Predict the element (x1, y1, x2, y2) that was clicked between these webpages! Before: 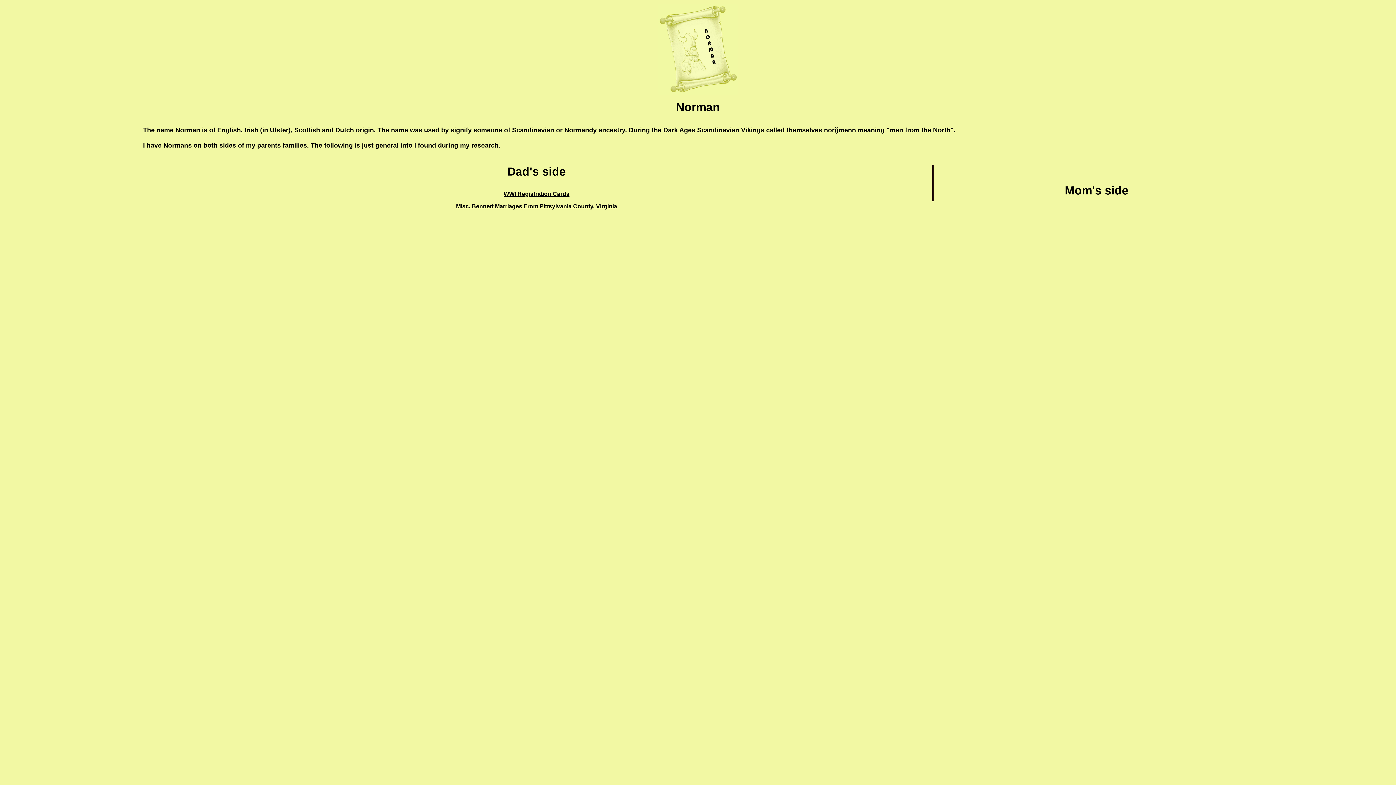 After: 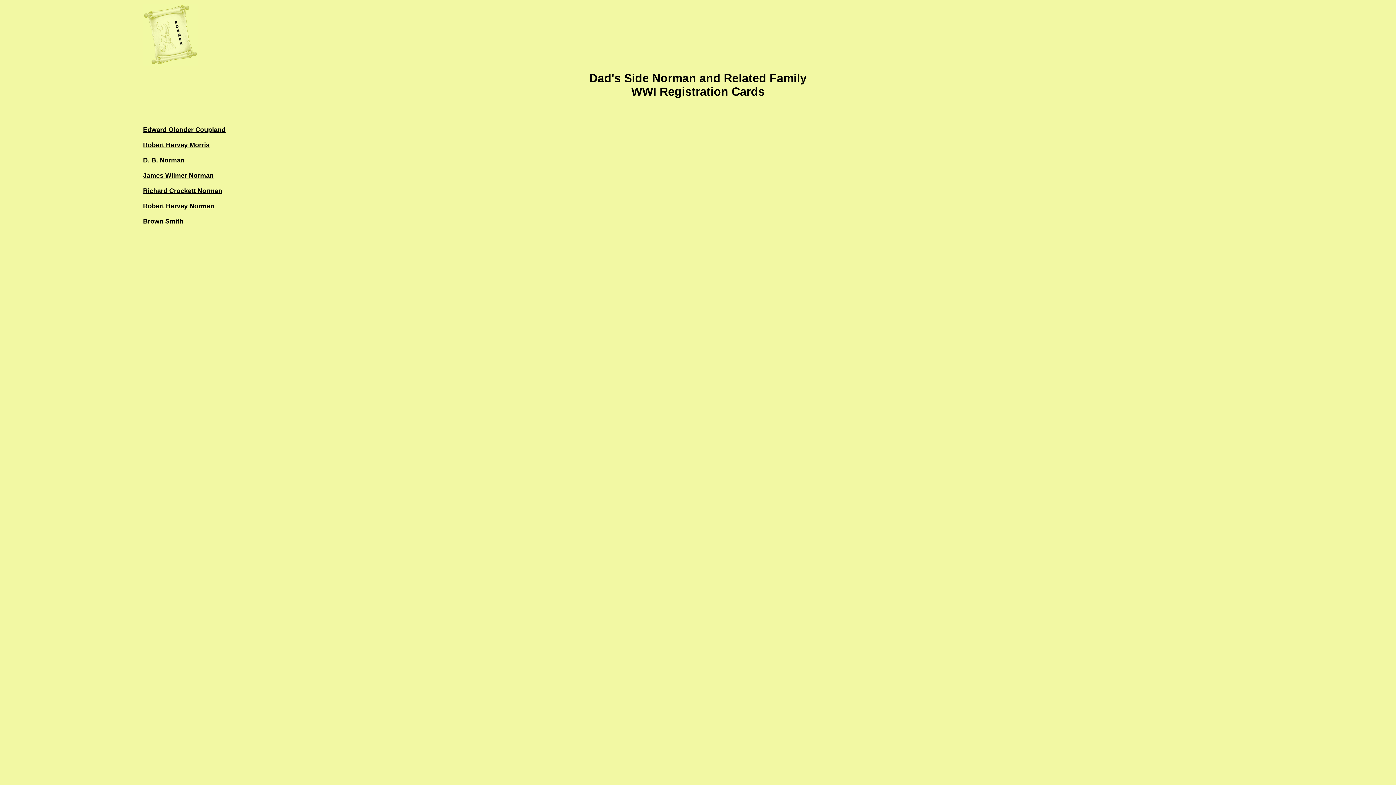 Action: bbox: (503, 190, 569, 197) label: WWI Registration Cards